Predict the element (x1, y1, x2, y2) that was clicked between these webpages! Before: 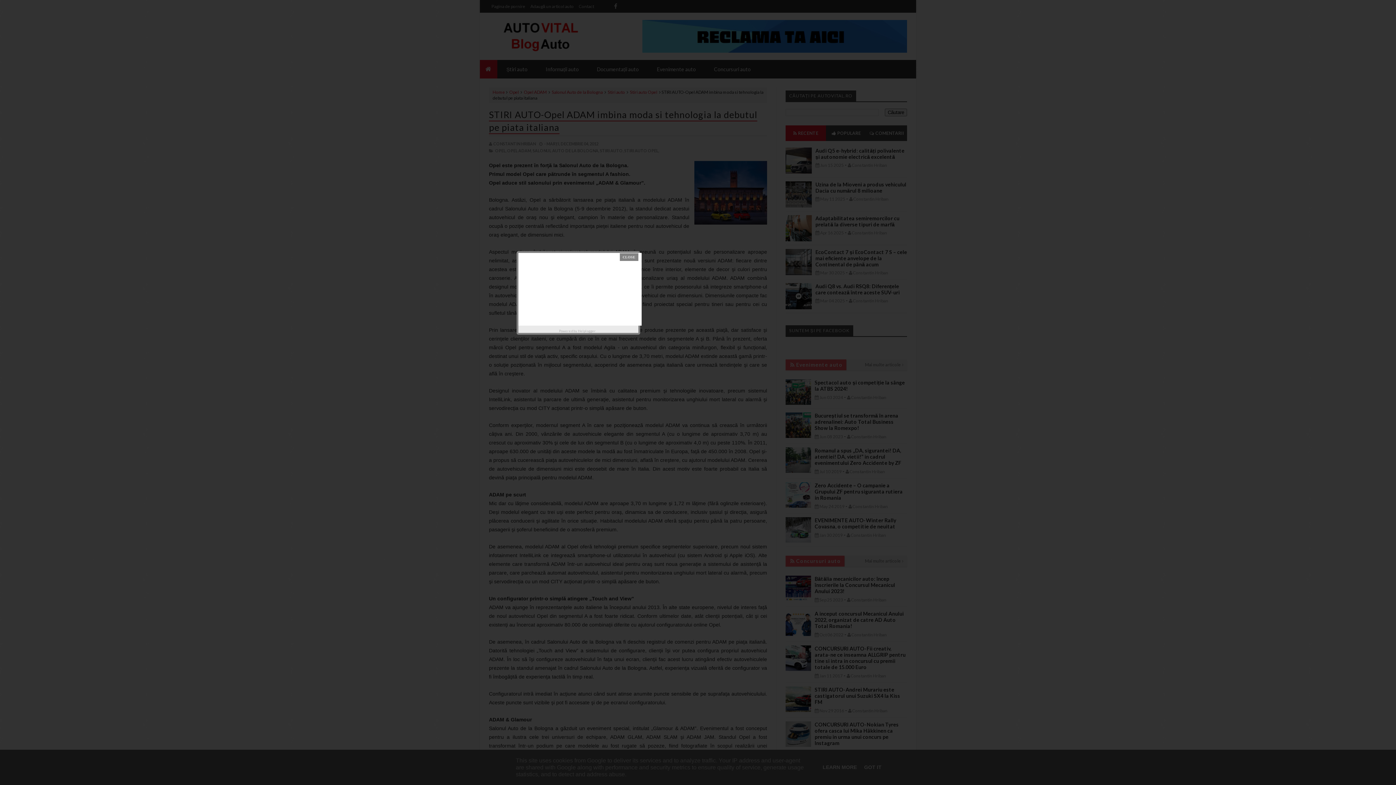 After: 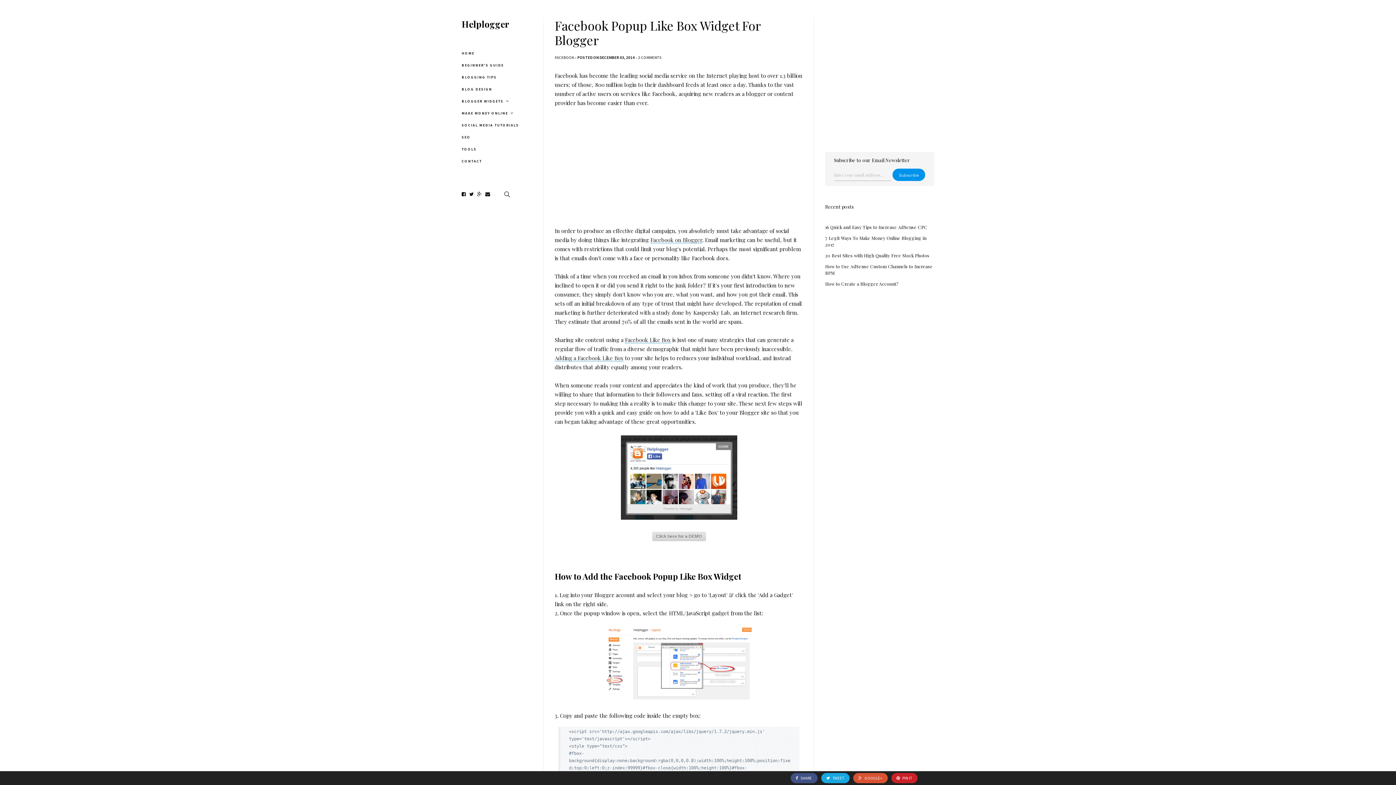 Action: label: Helplogger bbox: (578, 327, 597, 334)